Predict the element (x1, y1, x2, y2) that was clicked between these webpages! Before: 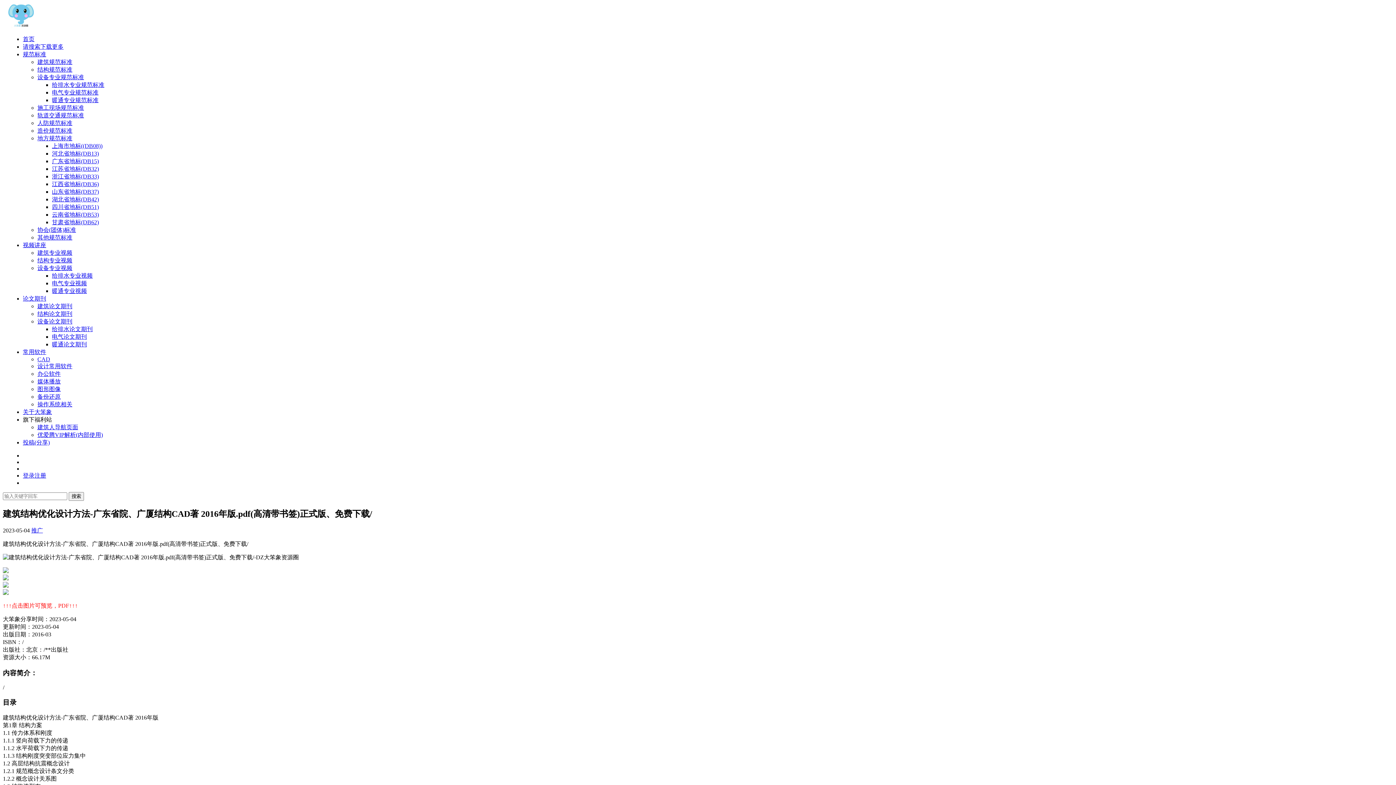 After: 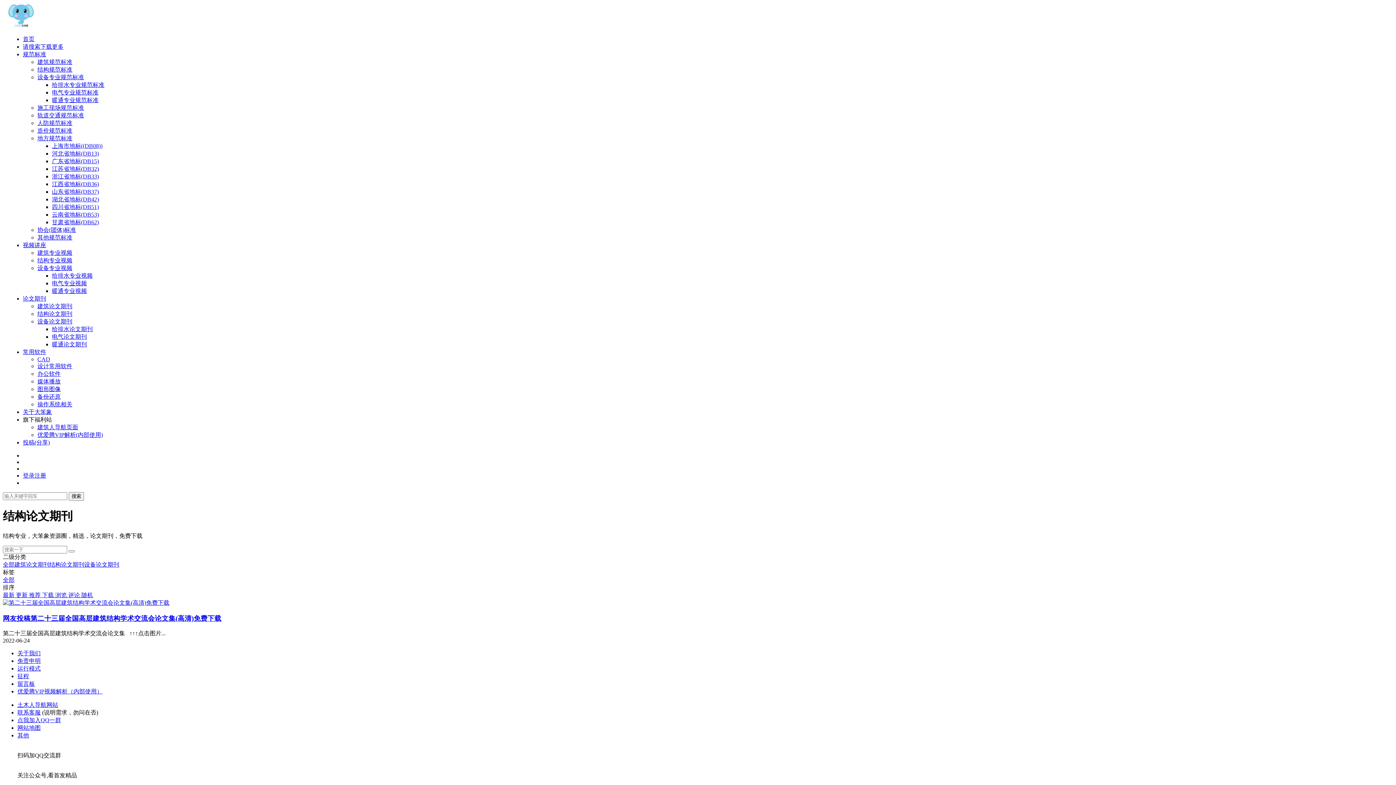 Action: label: 结构论文期刊 bbox: (37, 310, 72, 317)